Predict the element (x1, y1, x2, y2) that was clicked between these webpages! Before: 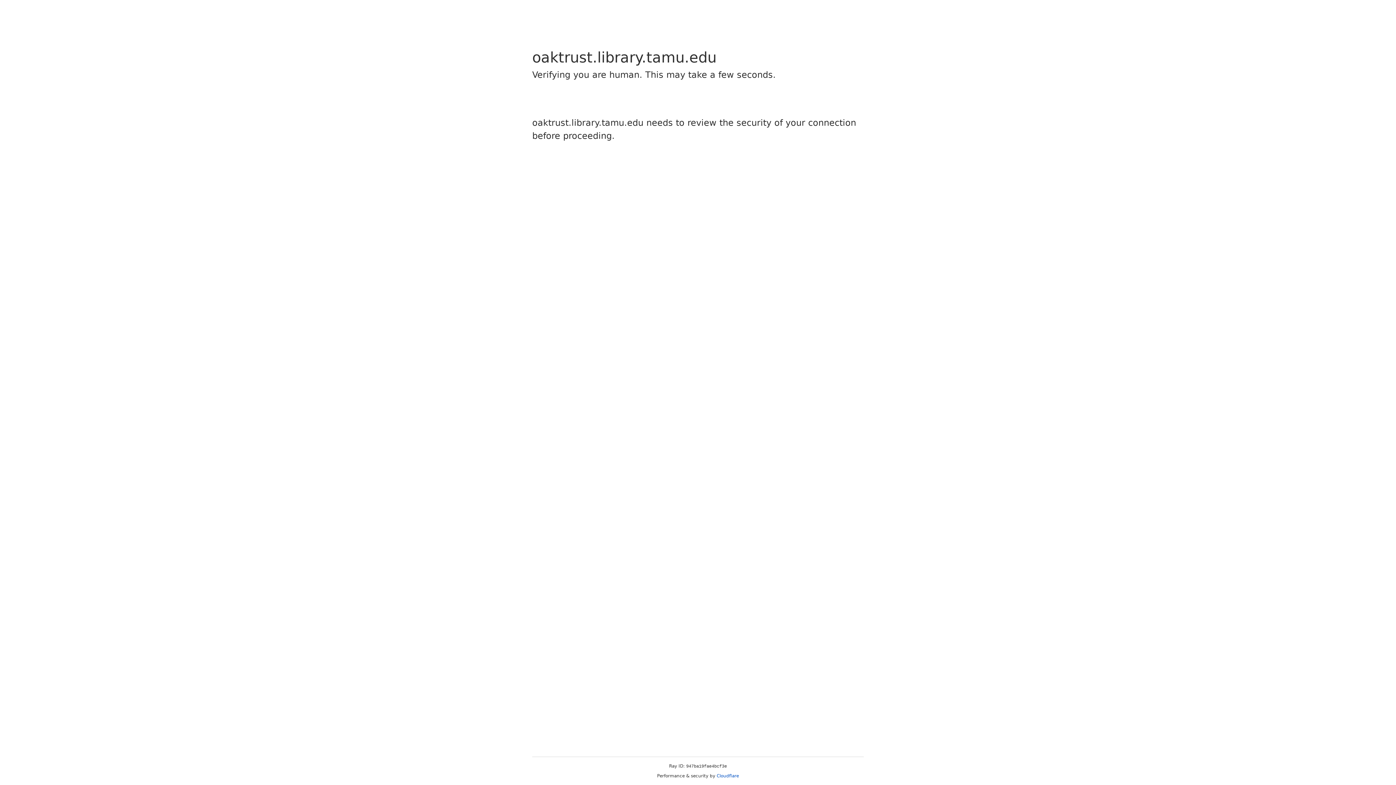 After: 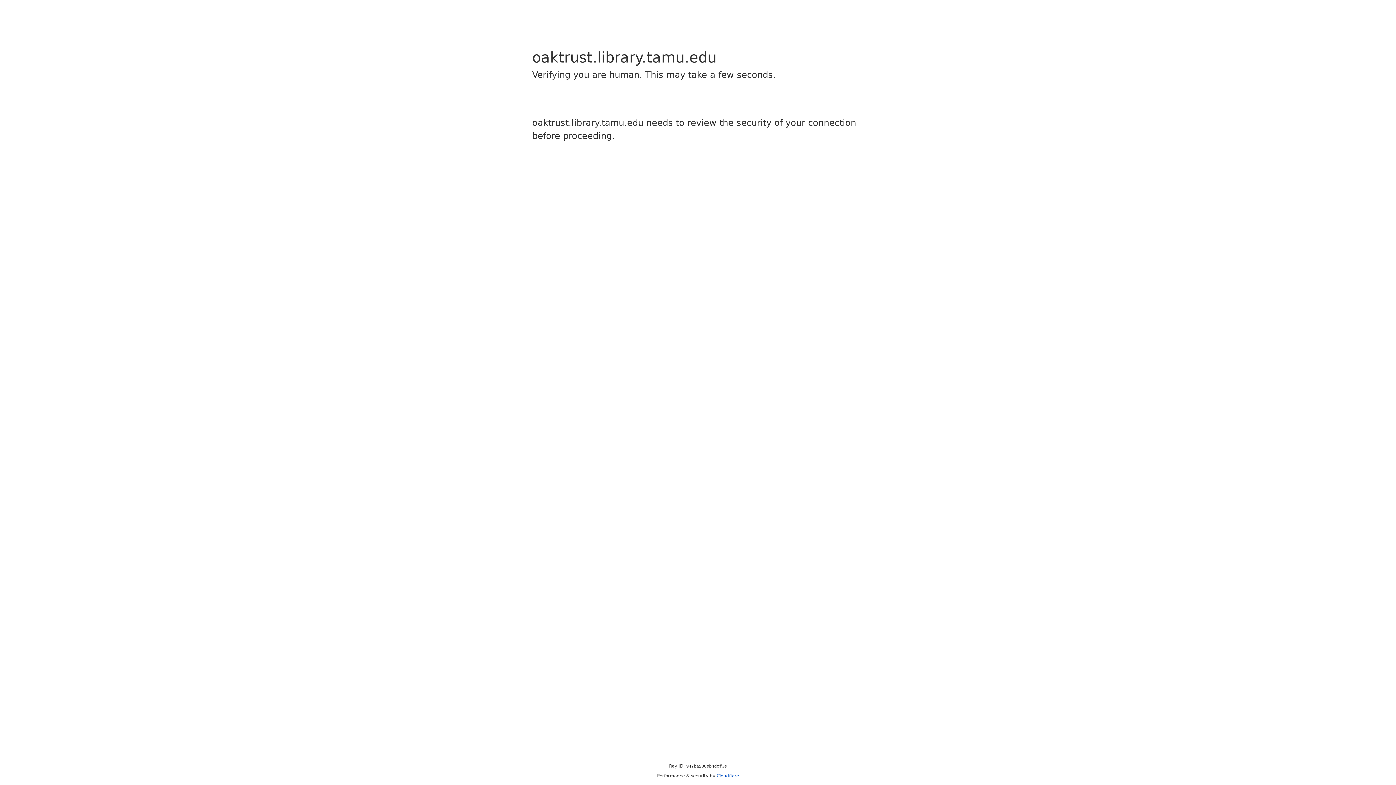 Action: label: Cloudflare bbox: (716, 773, 739, 778)